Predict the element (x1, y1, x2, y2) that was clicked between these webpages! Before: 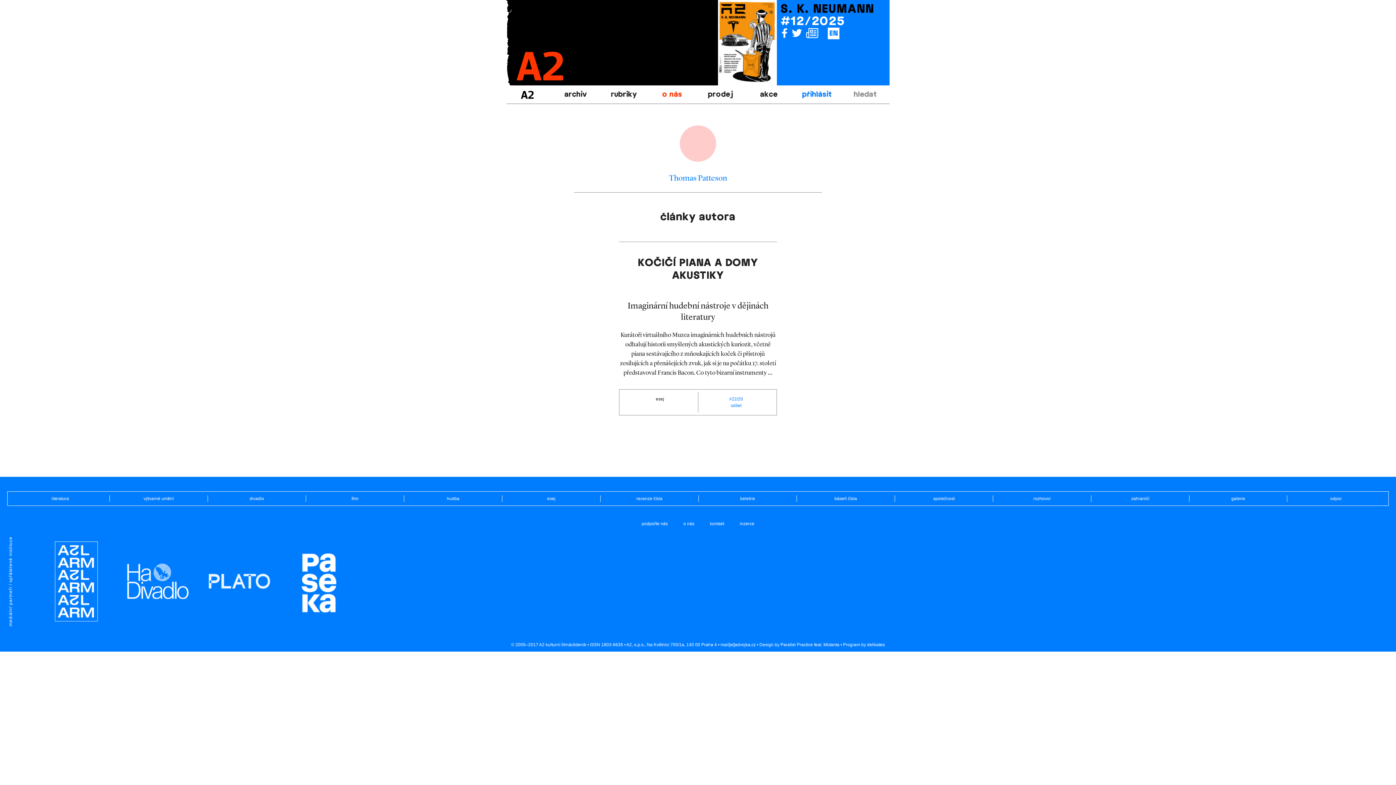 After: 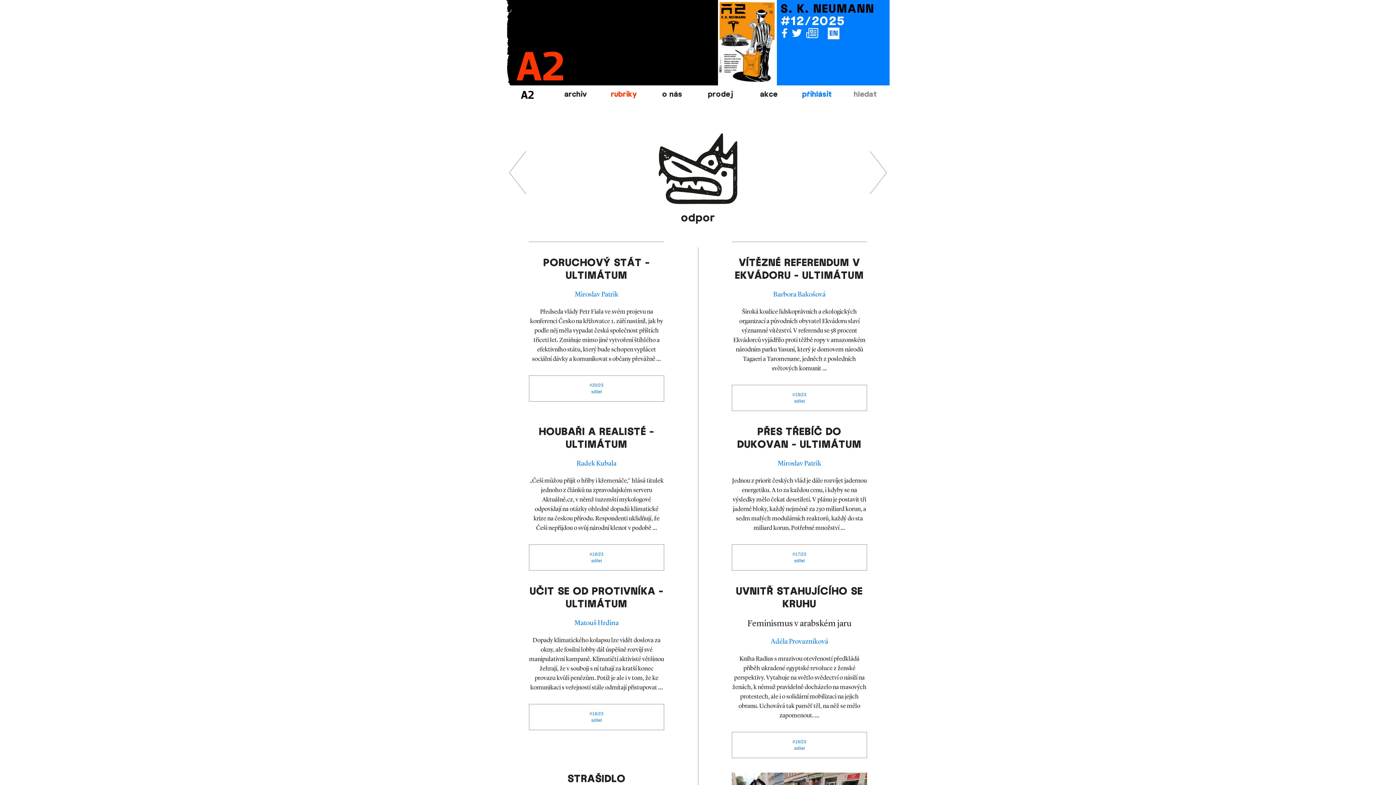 Action: bbox: (1292, 495, 1380, 502) label: odpor